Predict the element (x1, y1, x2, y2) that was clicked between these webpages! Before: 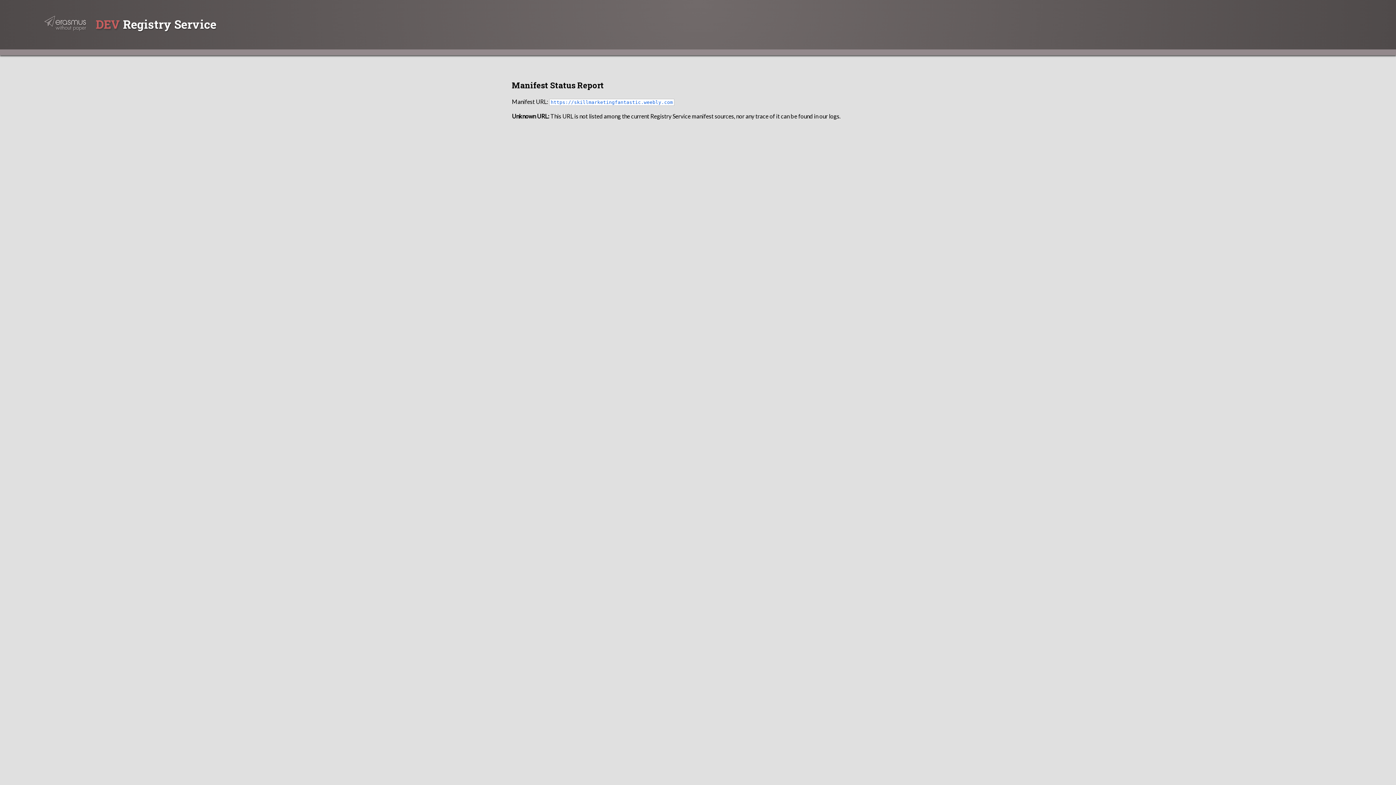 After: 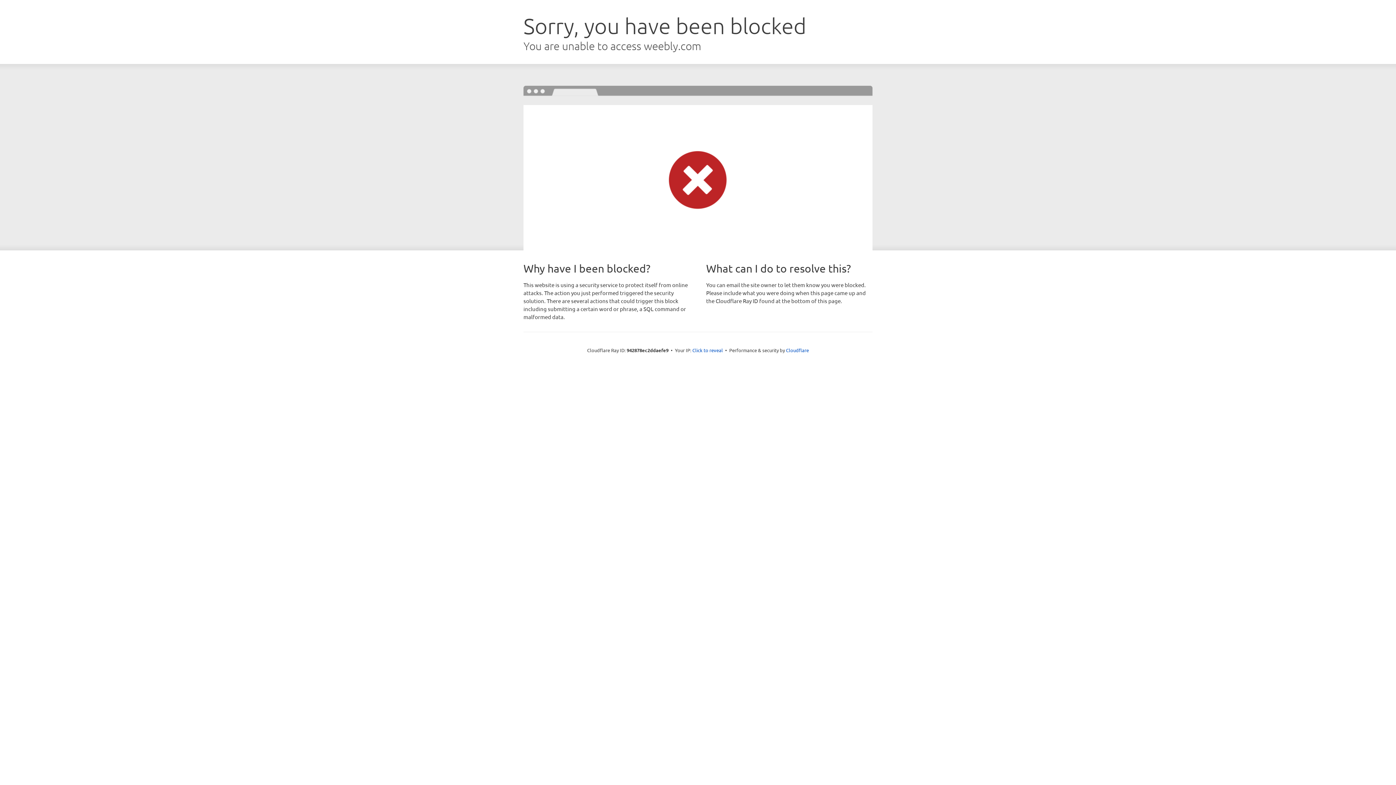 Action: label: https://skillmarketingfantastic.weebly.com bbox: (550, 99, 673, 105)